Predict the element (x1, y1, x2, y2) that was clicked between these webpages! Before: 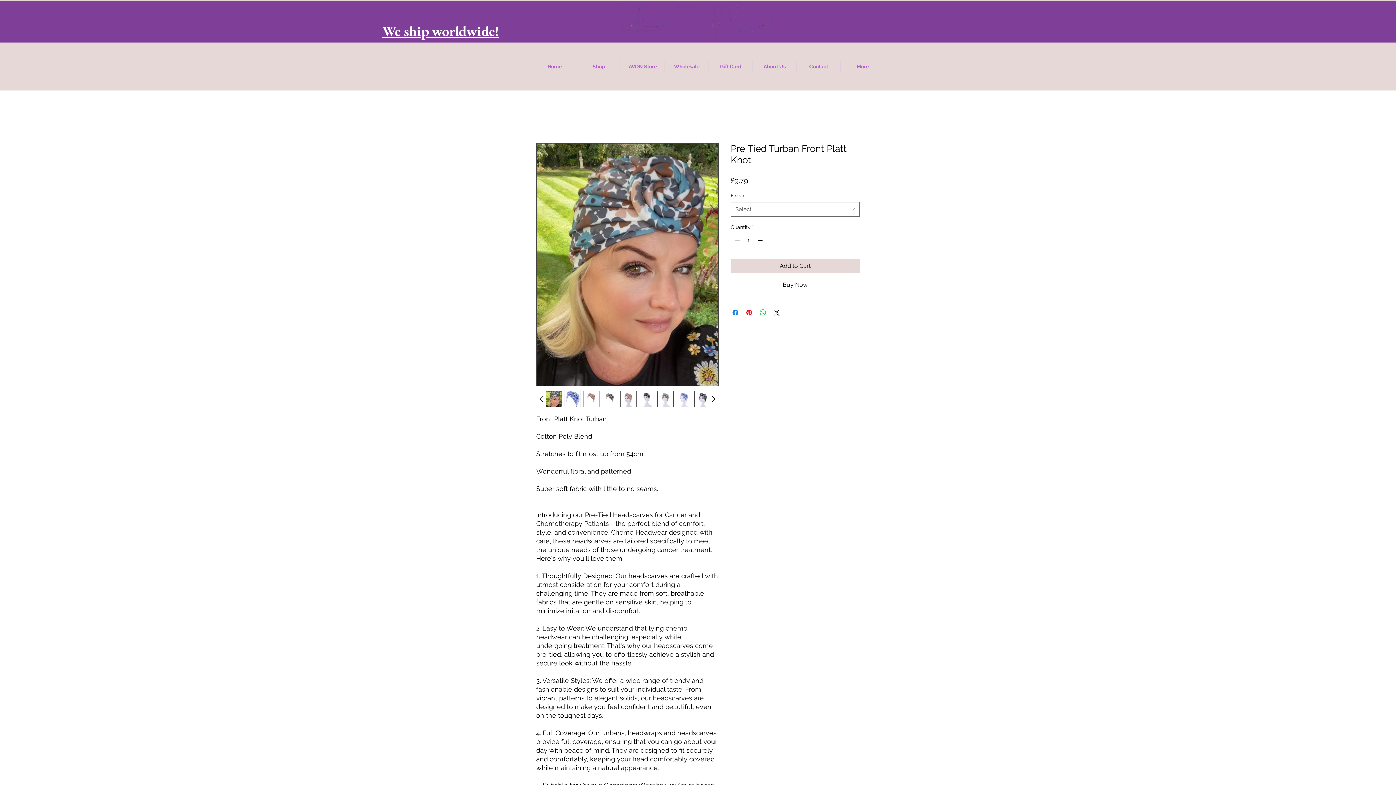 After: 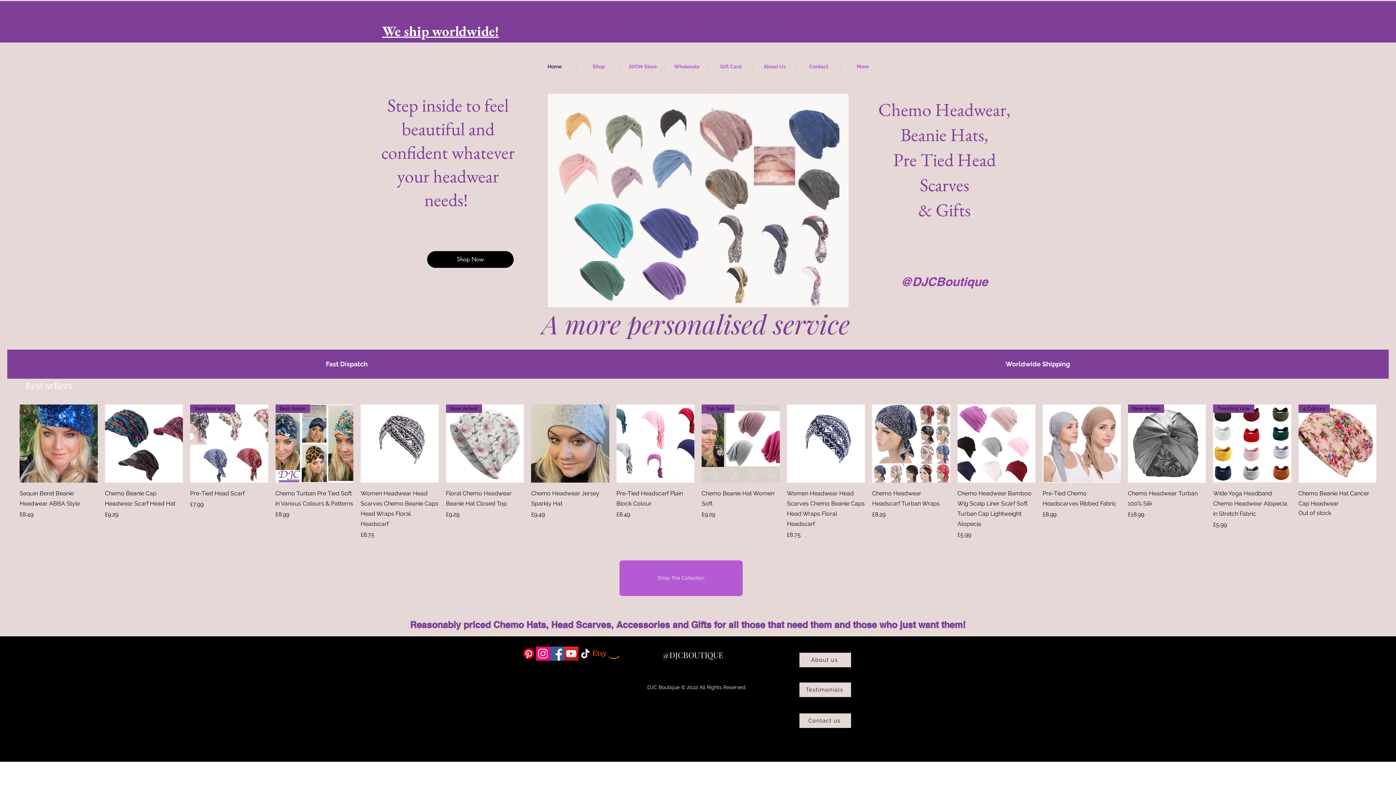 Action: label: Home bbox: (532, 61, 576, 72)